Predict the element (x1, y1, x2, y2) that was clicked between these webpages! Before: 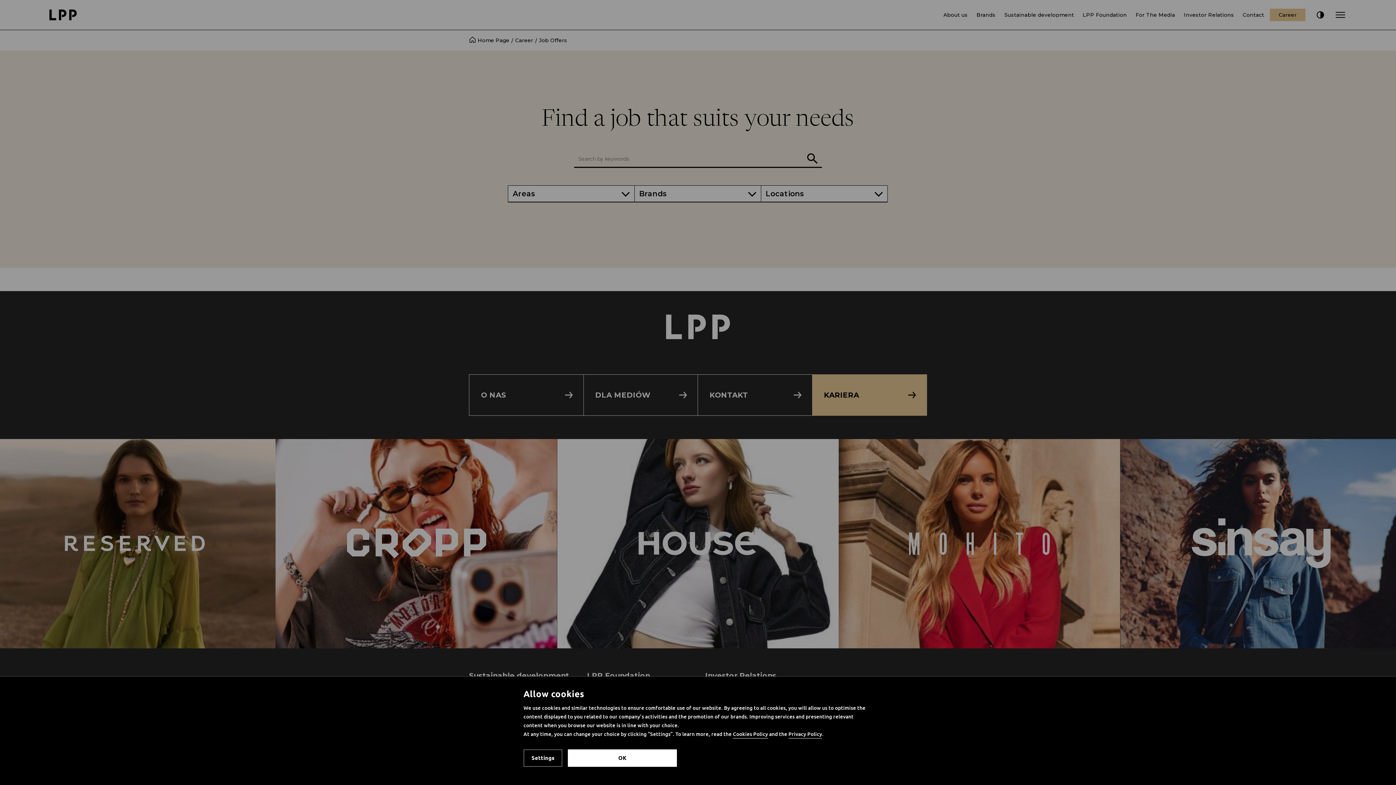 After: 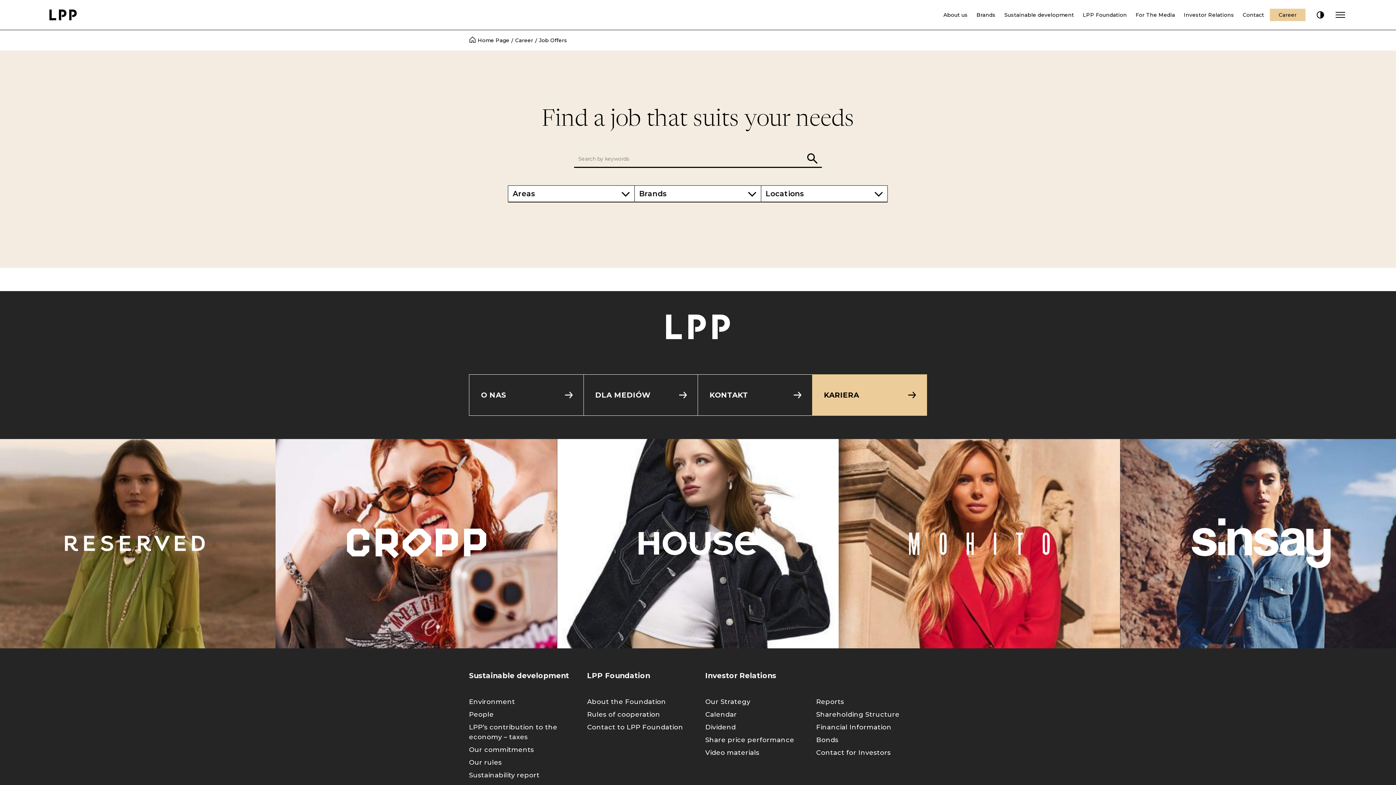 Action: bbox: (568, 749, 677, 767) label: OK